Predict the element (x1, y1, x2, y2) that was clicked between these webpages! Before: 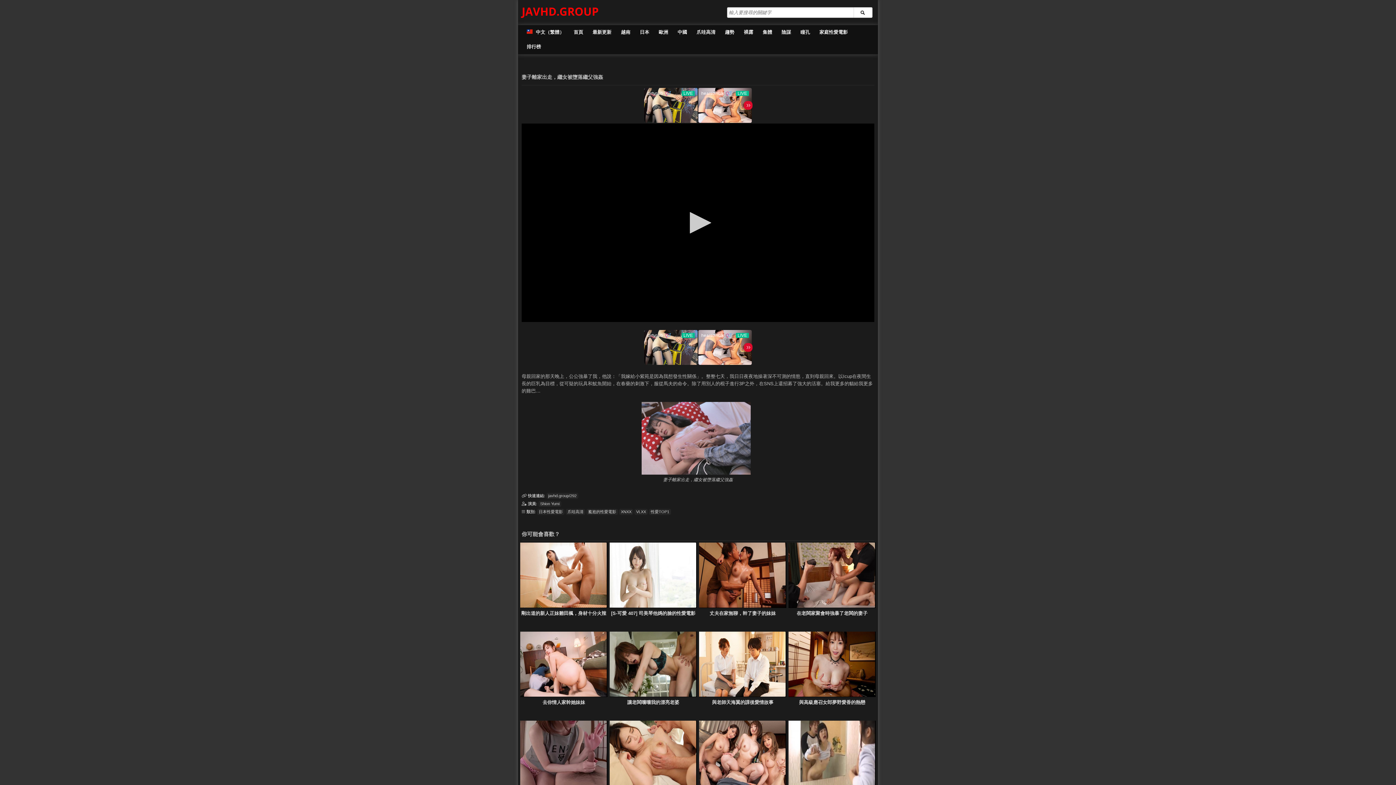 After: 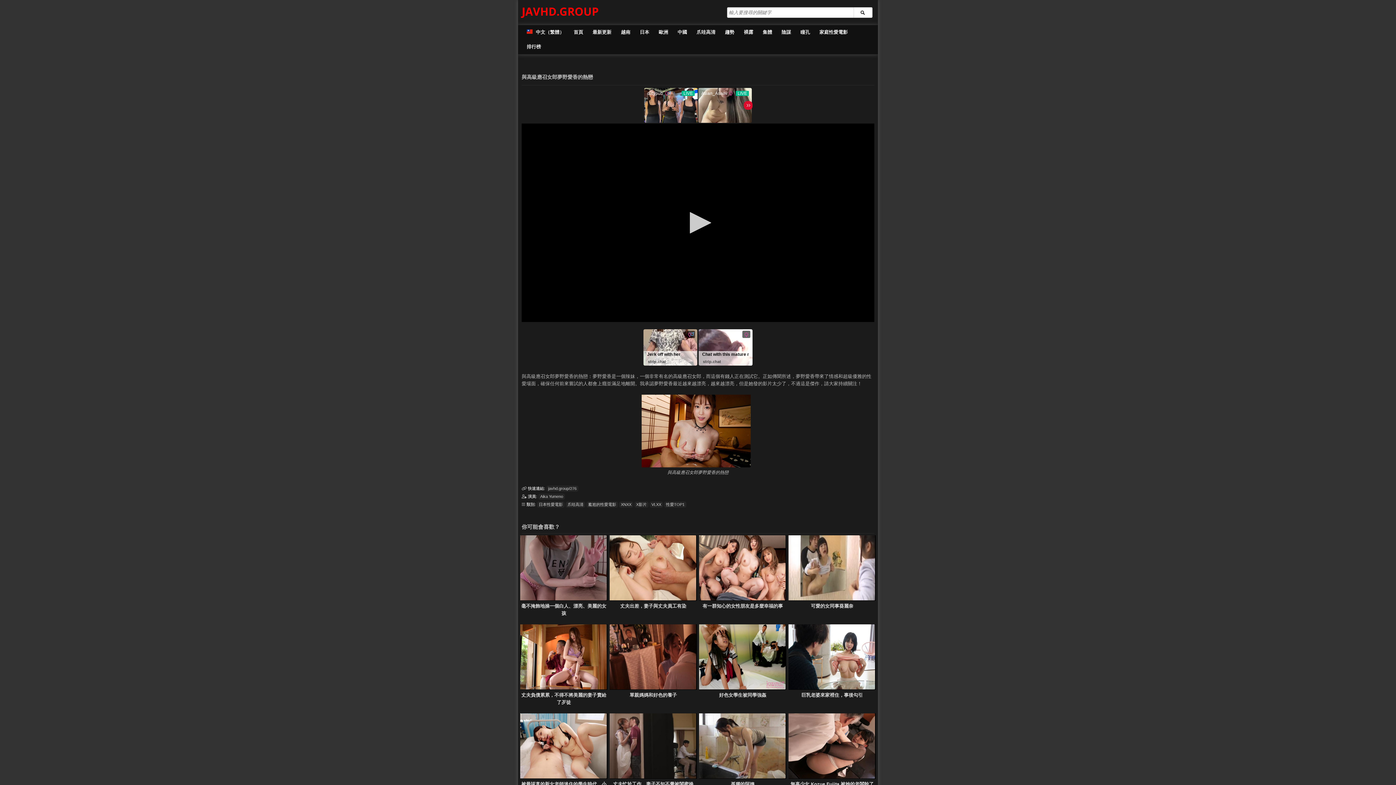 Action: label:   bbox: (752, 595, 912, 733)